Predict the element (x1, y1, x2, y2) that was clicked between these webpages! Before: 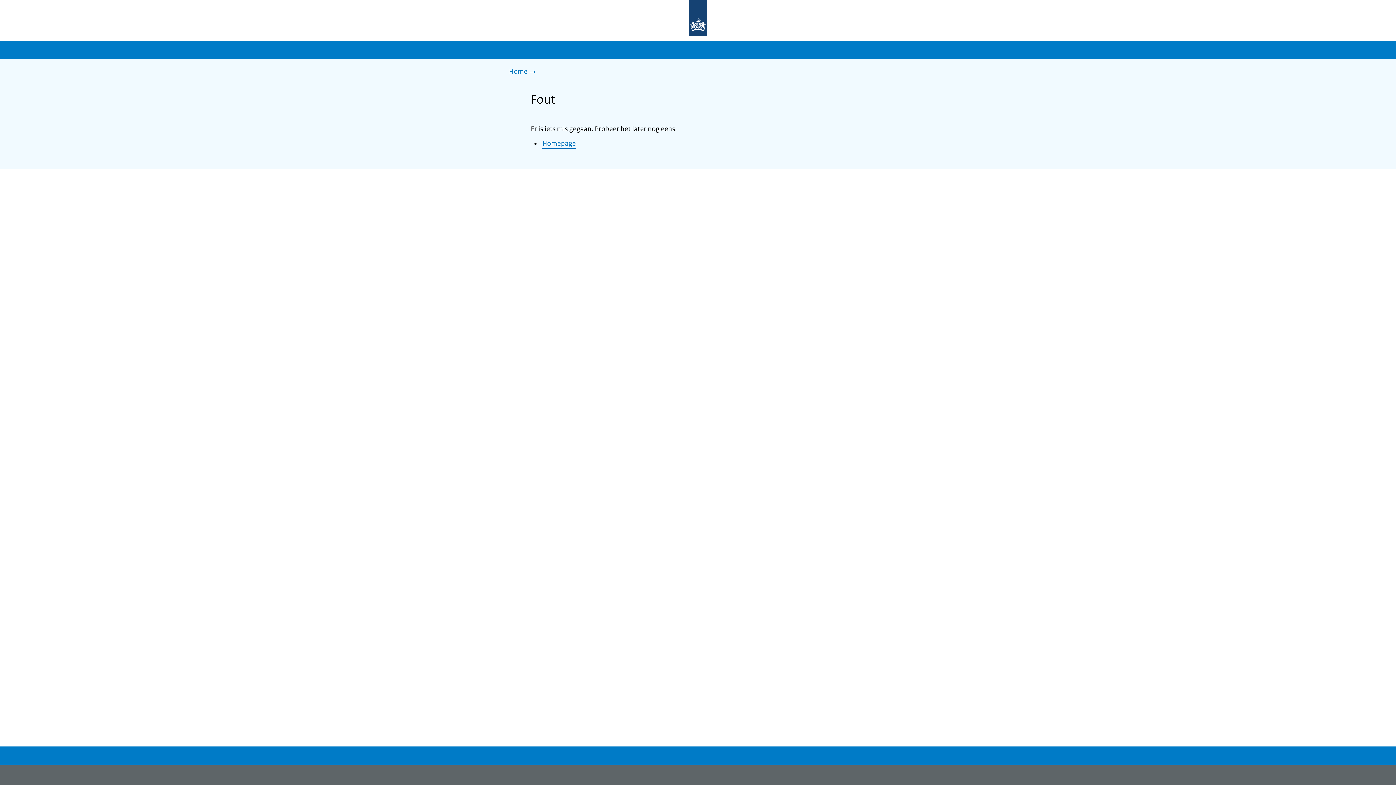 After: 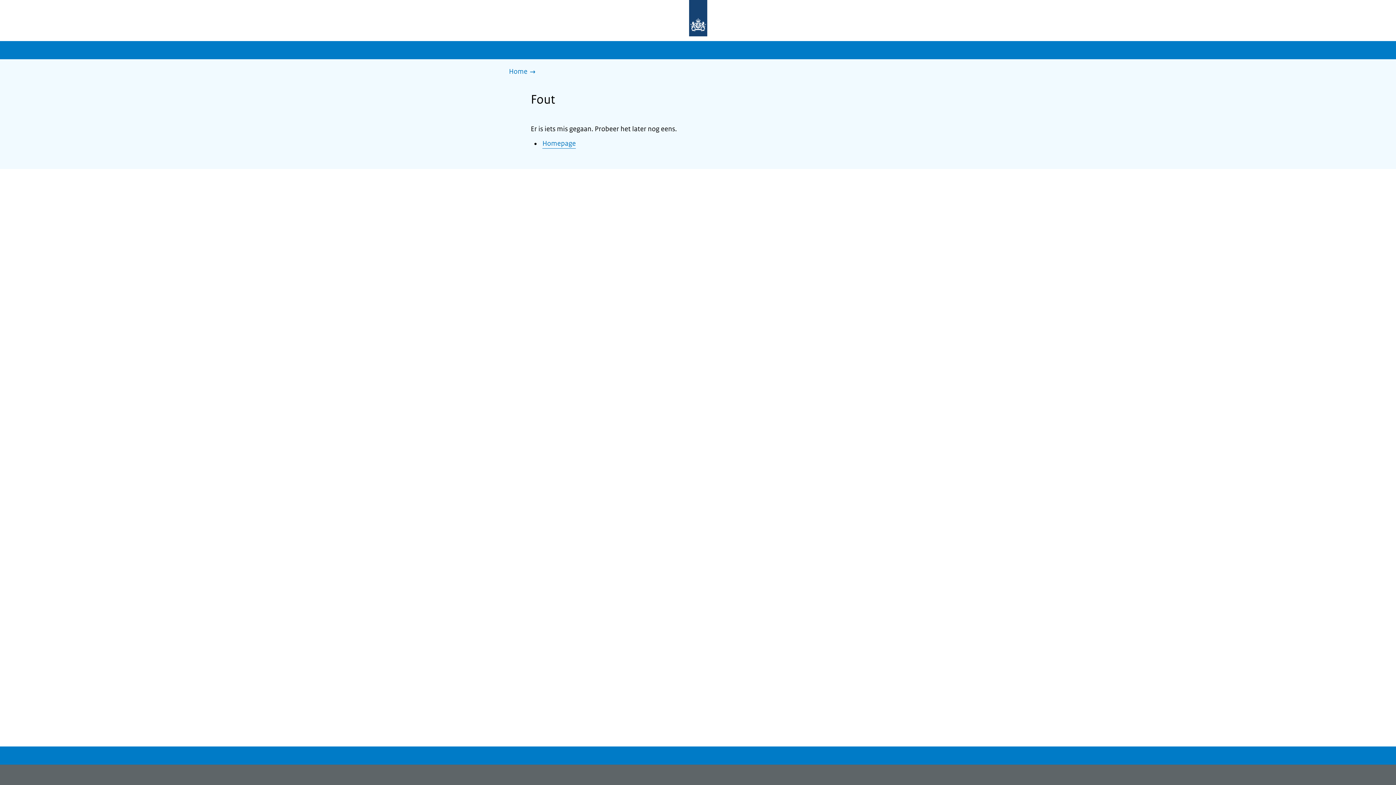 Action: bbox: (542, 139, 576, 148) label: Homepage